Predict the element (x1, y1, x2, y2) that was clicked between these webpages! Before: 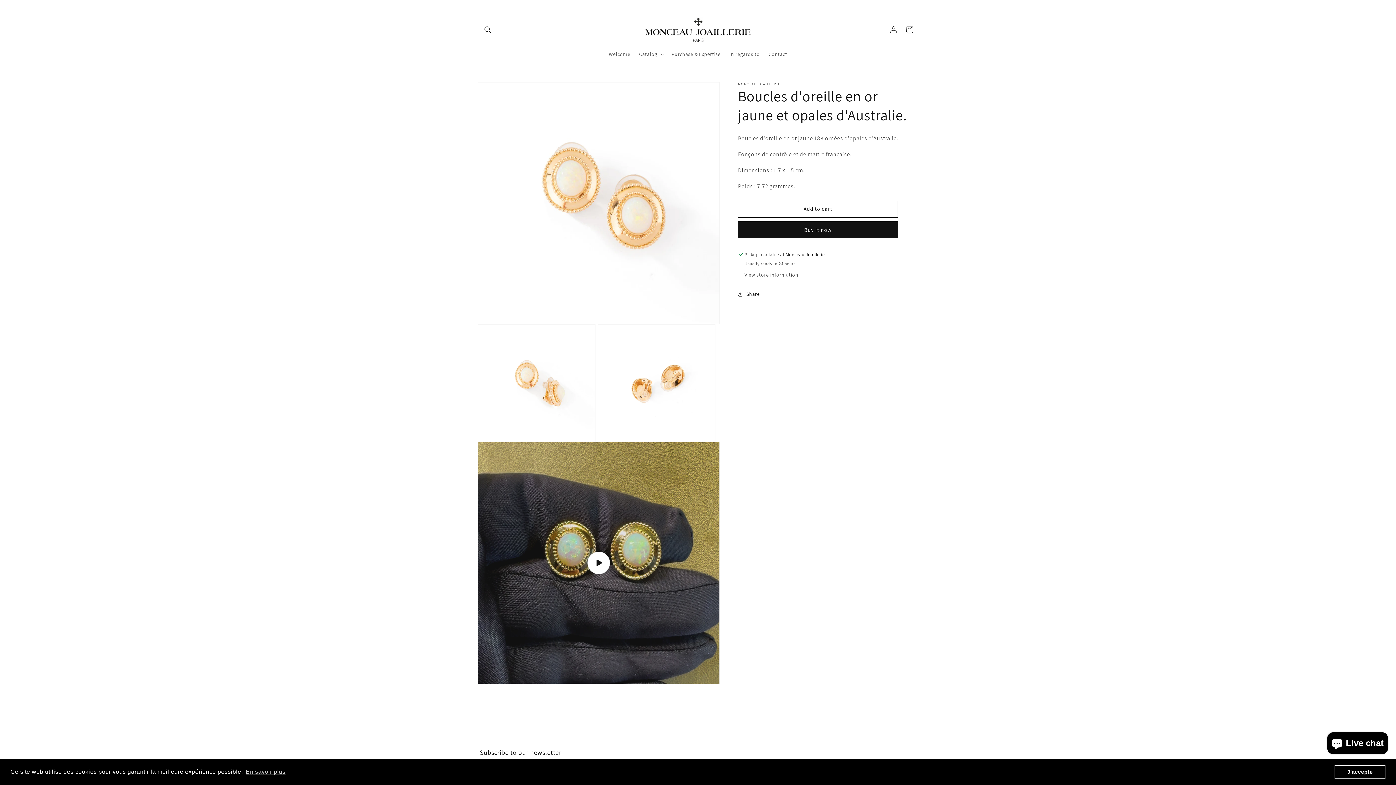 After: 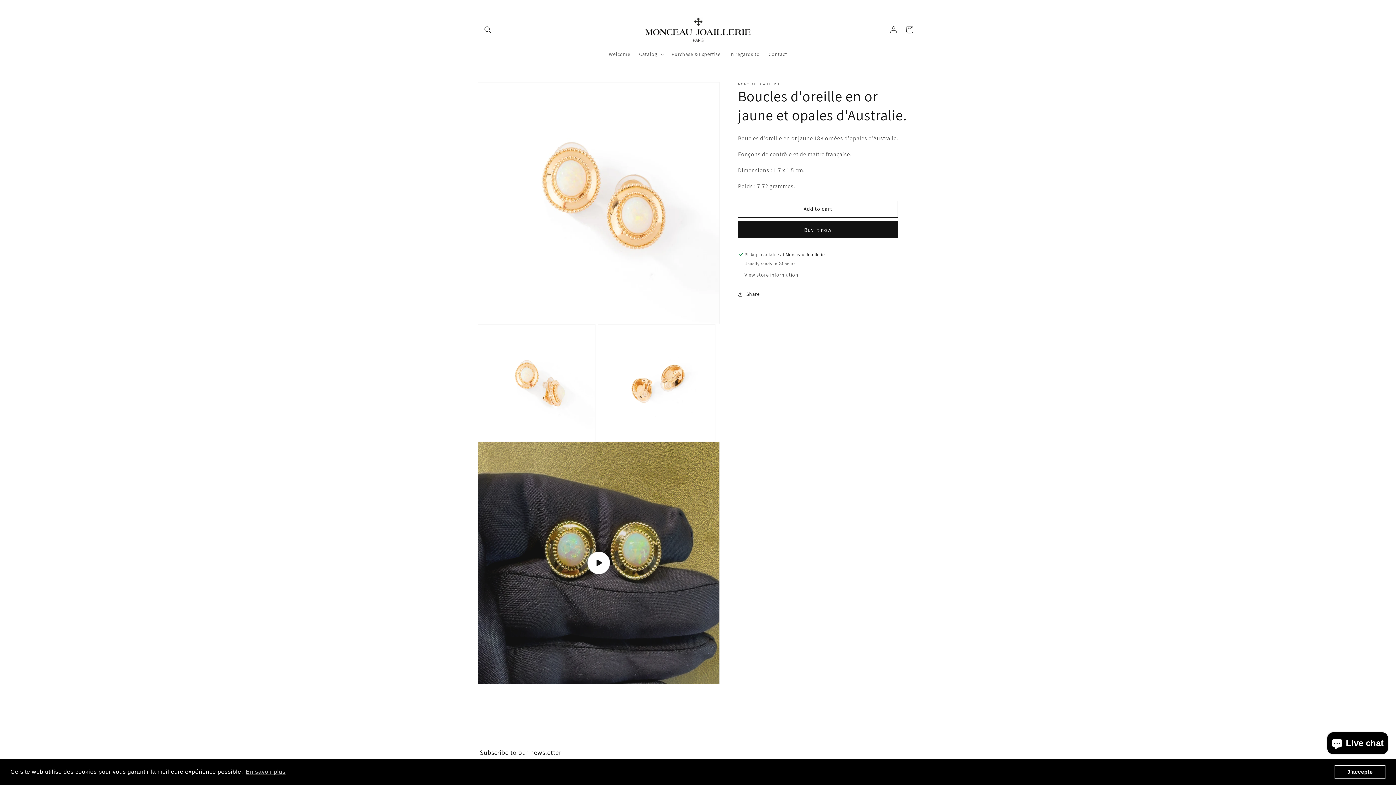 Action: bbox: (1334, 765, 1385, 779) label: dismiss cookie message